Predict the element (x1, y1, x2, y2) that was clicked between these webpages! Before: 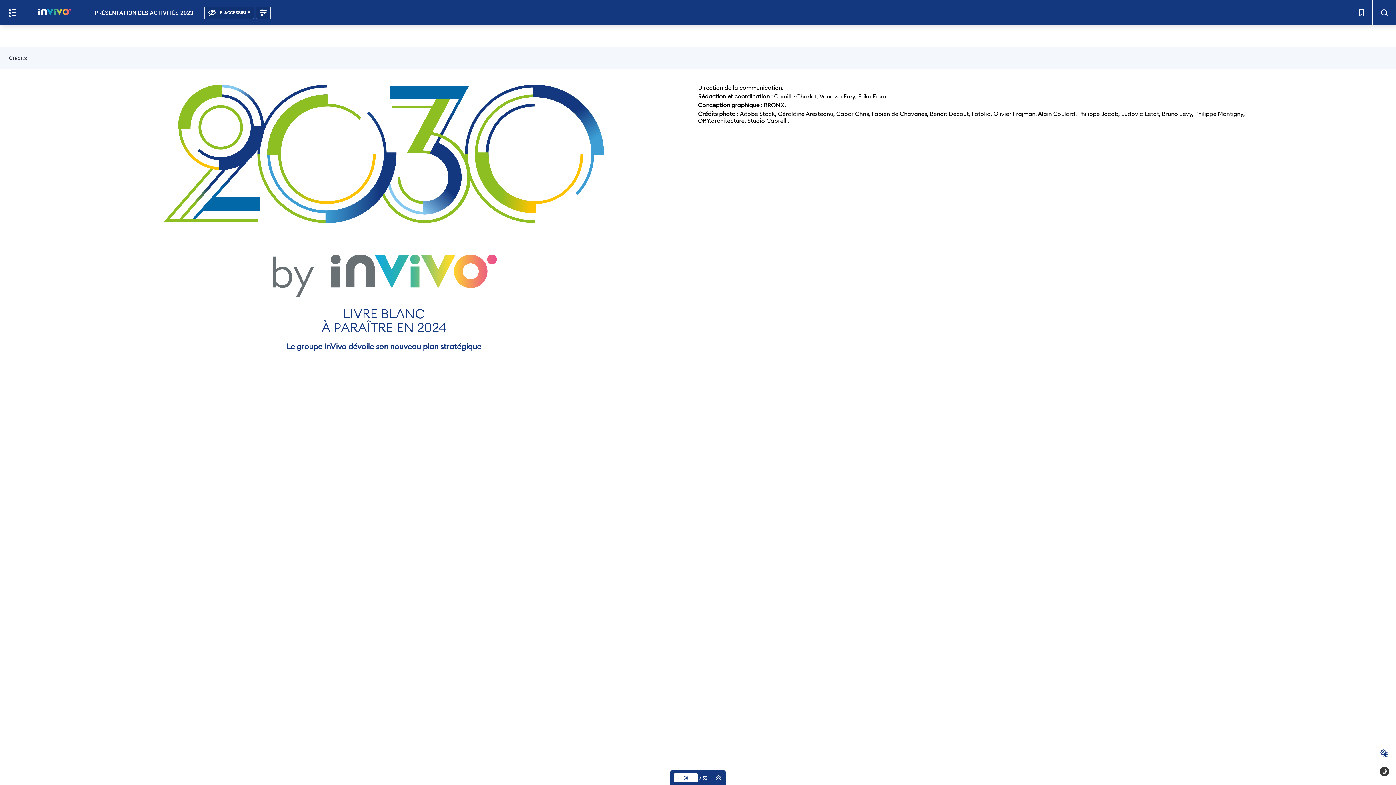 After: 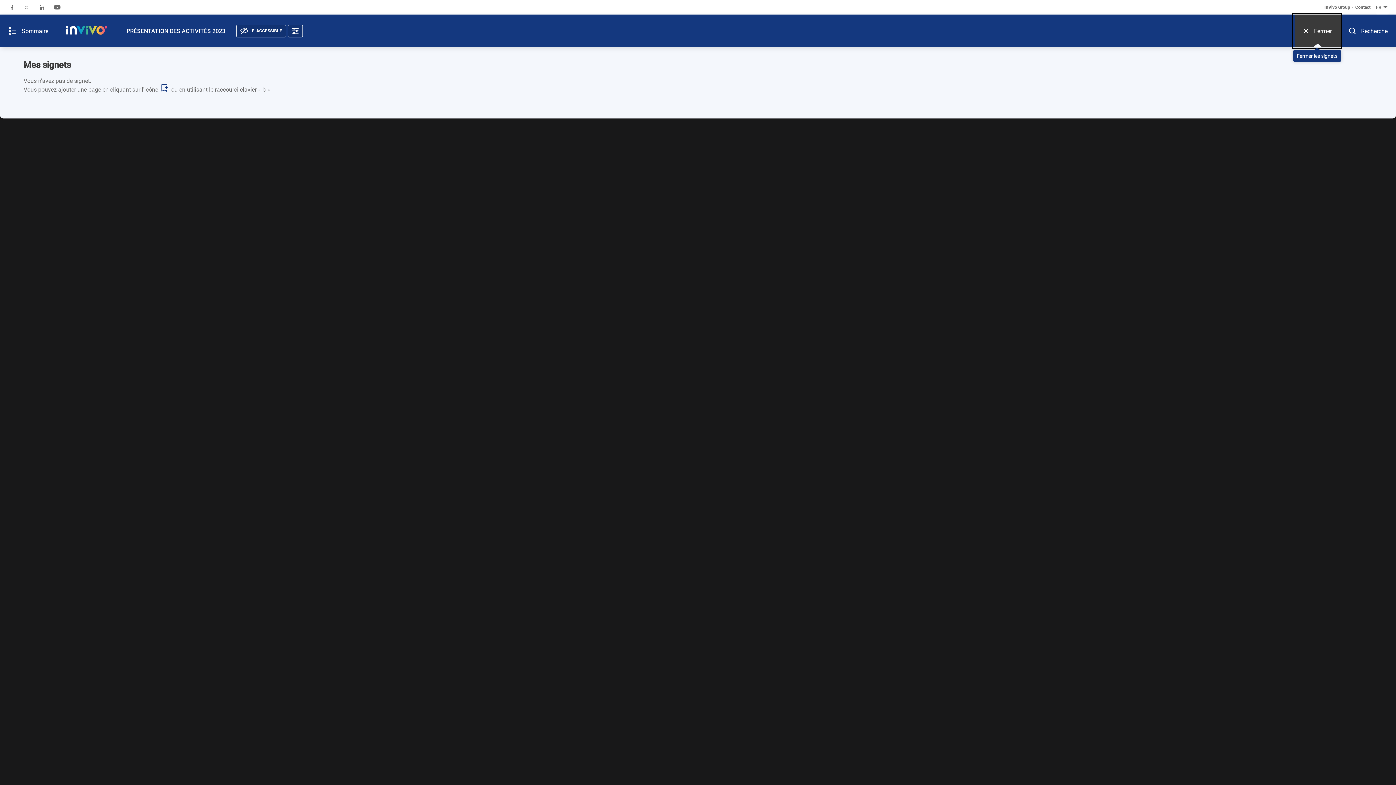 Action: label: Signets - Ouvrir bbox: (1350, 0, 1372, 25)